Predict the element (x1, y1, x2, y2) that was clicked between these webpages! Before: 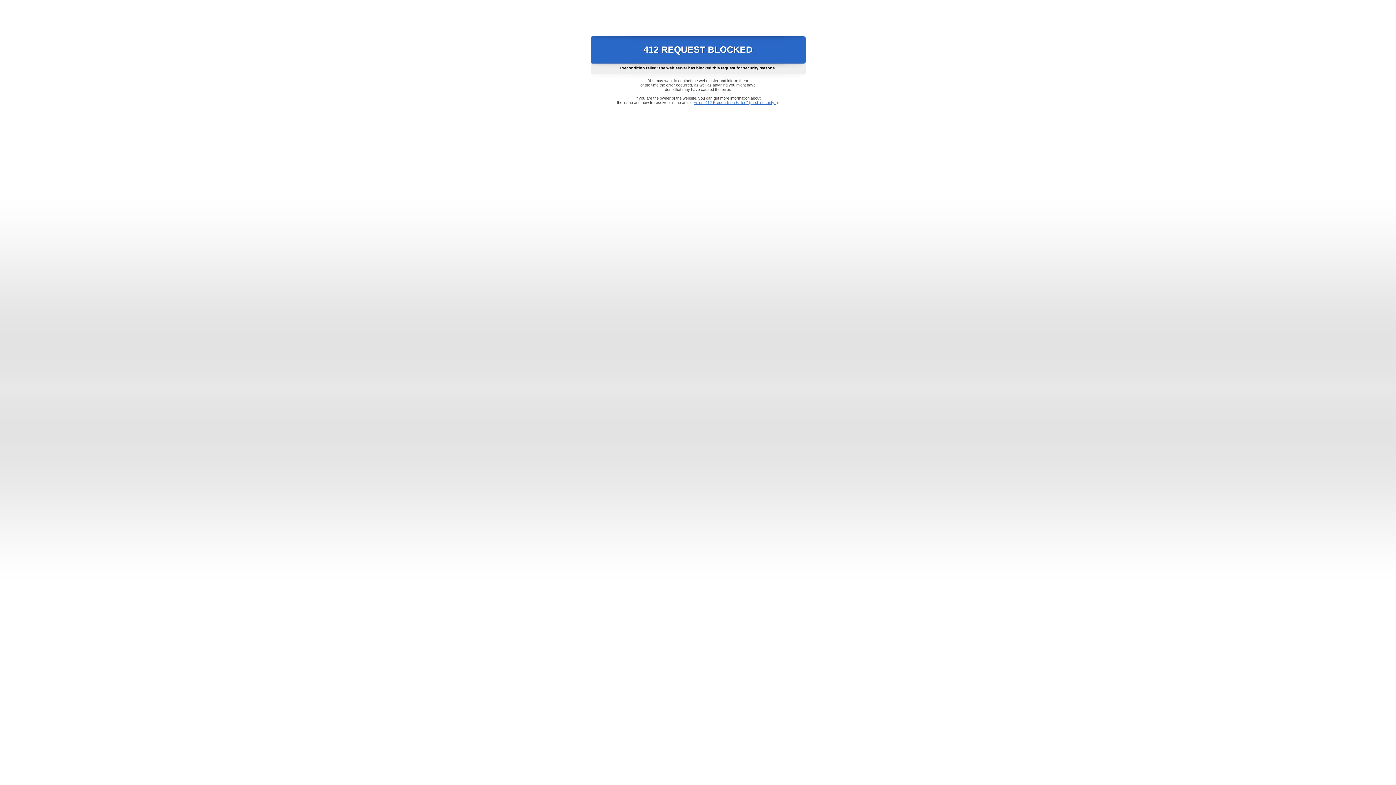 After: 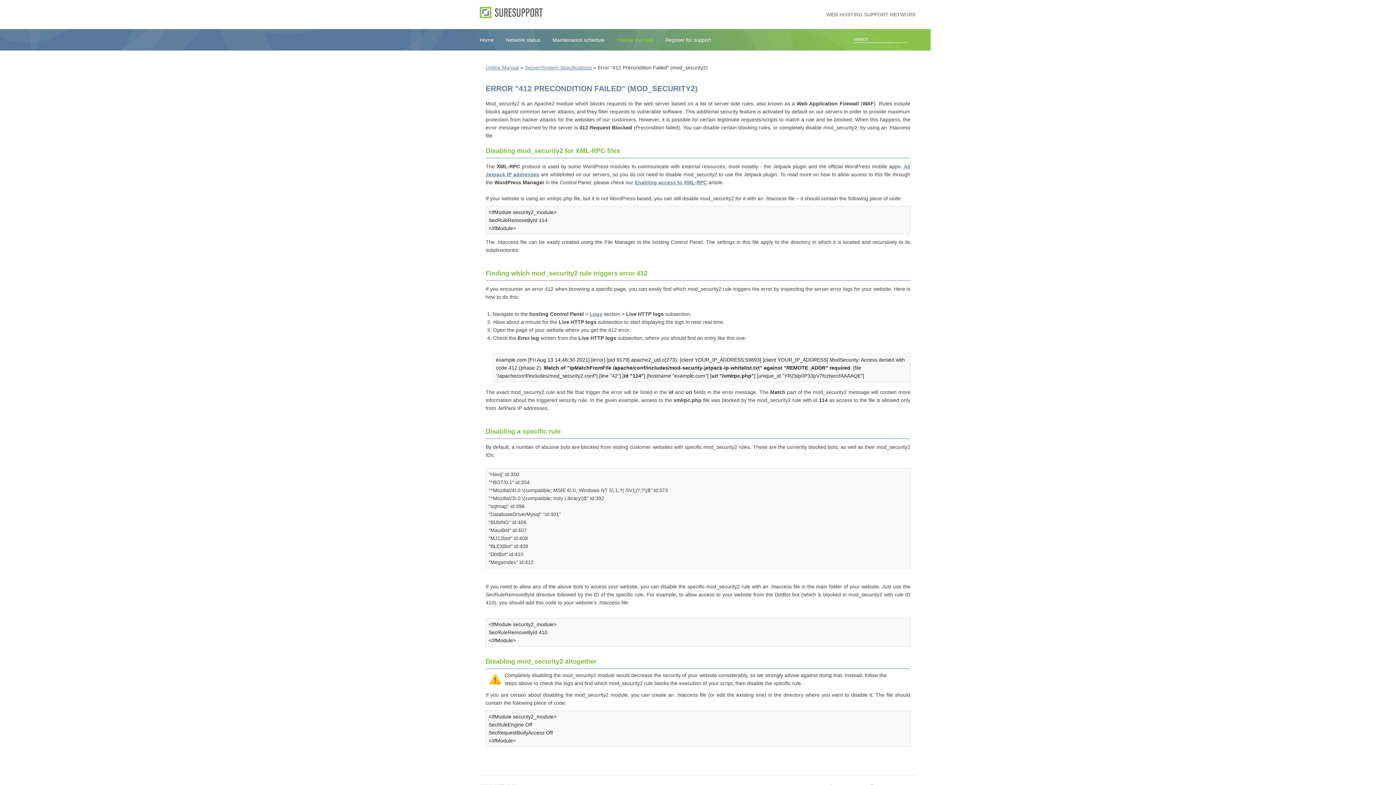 Action: label: Error "412 Precondition Failed" (mod_security2) bbox: (693, 100, 778, 104)